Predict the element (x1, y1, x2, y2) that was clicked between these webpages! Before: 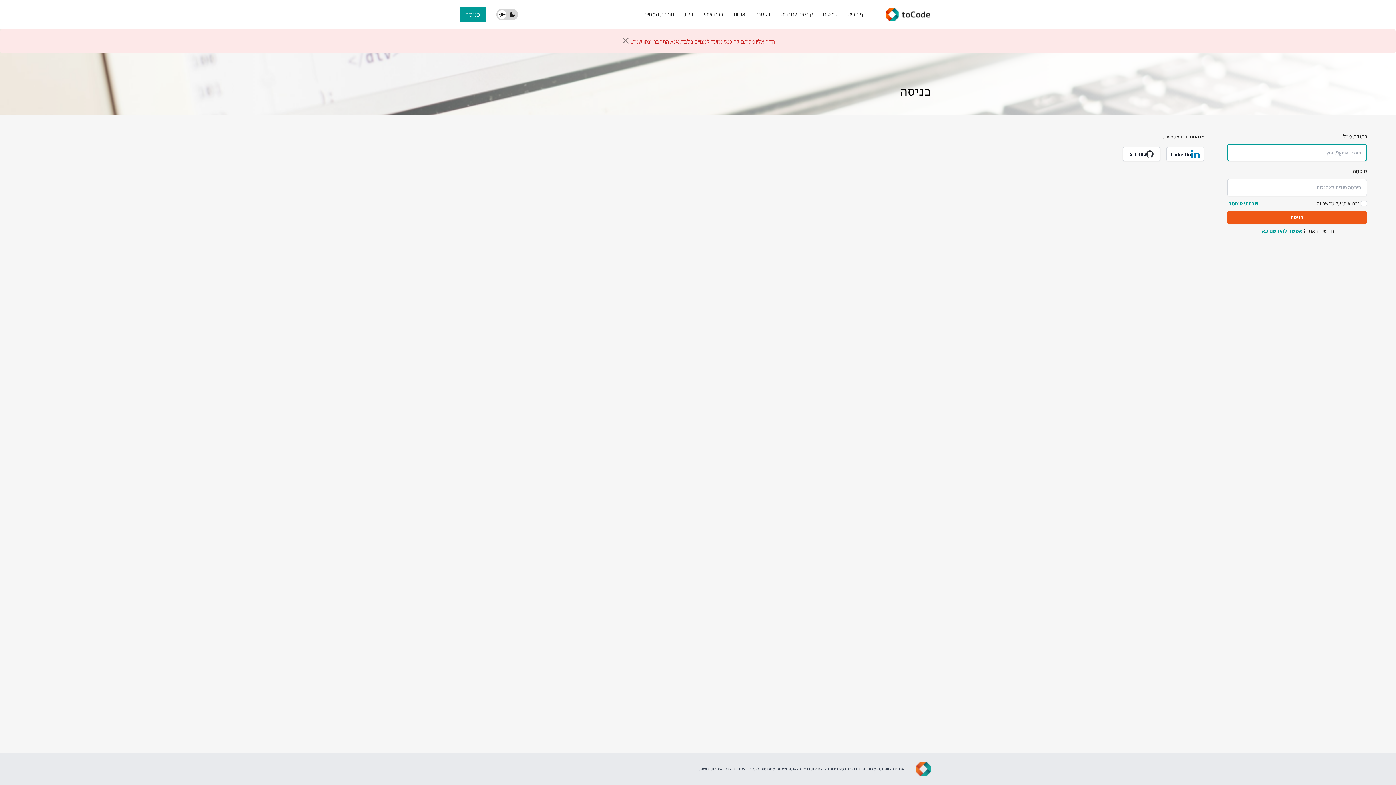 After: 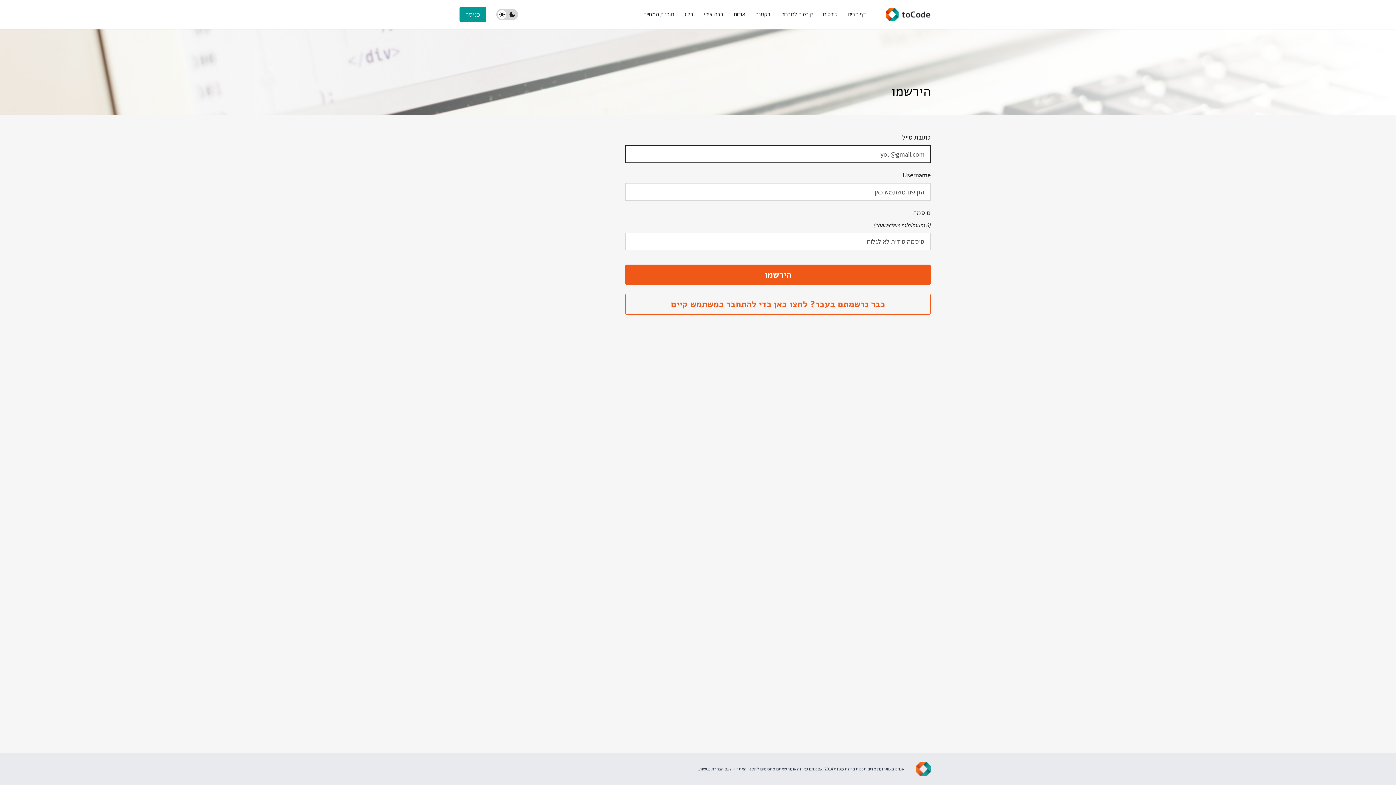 Action: bbox: (1260, 227, 1302, 234) label: אפשר להירשם כאן